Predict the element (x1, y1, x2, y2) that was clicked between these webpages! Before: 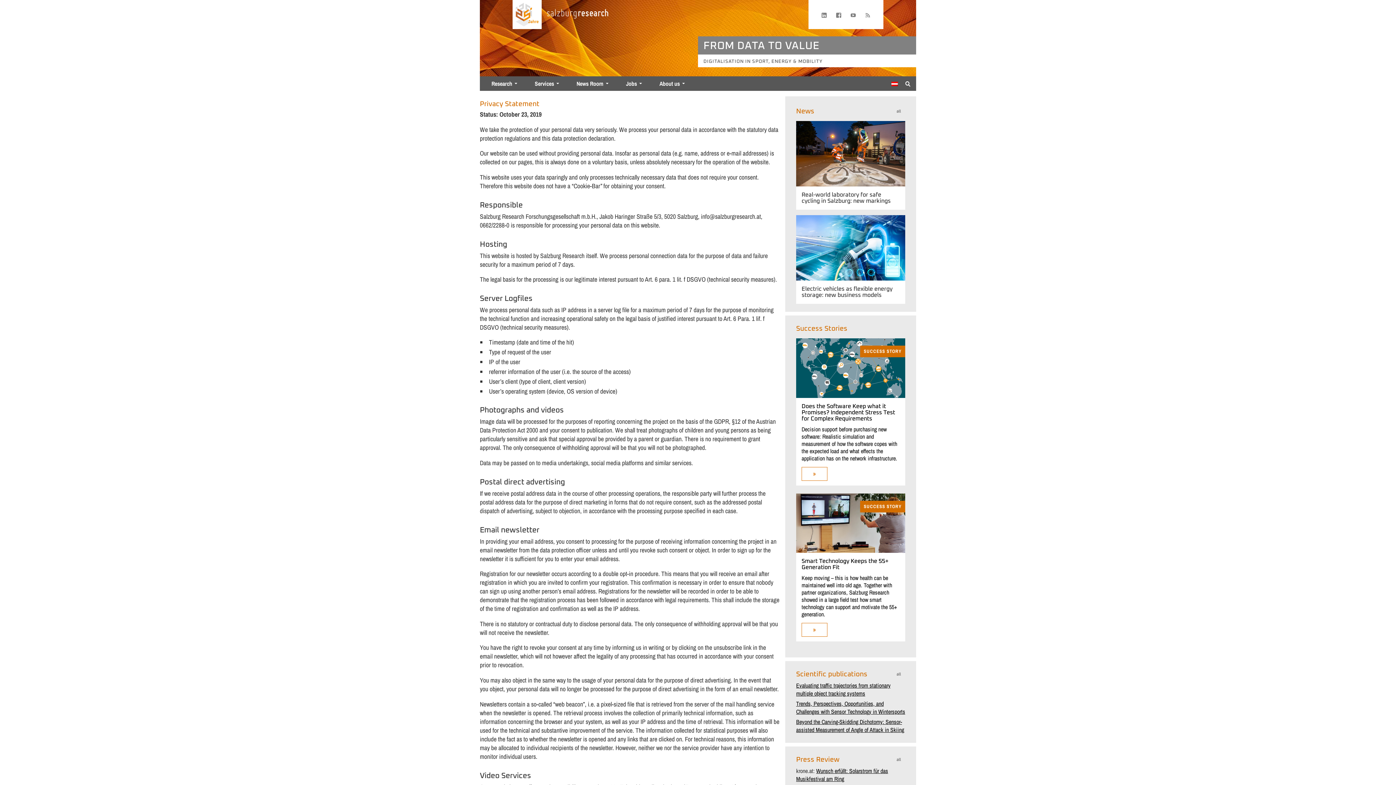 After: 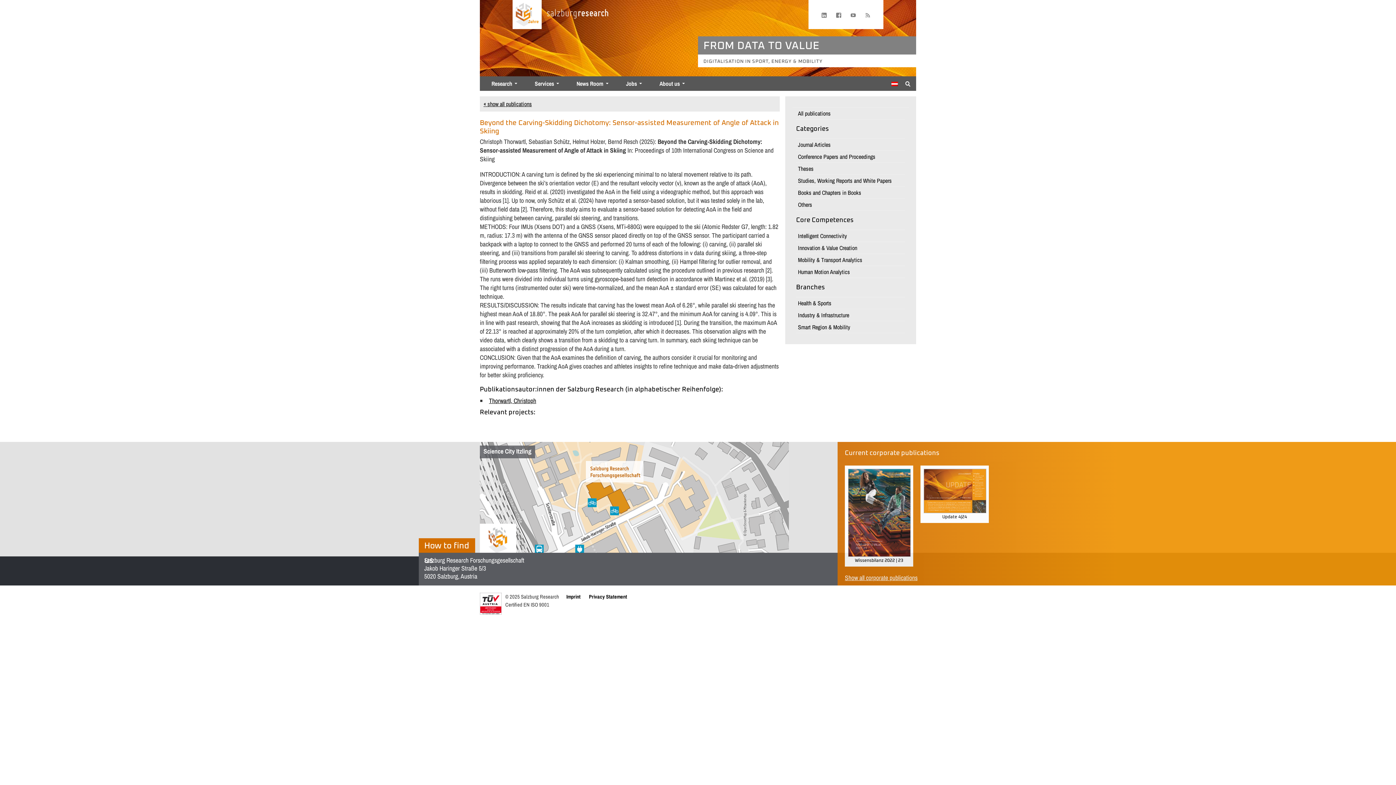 Action: label: Beyond the Carving-Skidding Dichotomy: Sensor-assisted Measurement of Angle of Attack in Skiing bbox: (796, 718, 904, 734)